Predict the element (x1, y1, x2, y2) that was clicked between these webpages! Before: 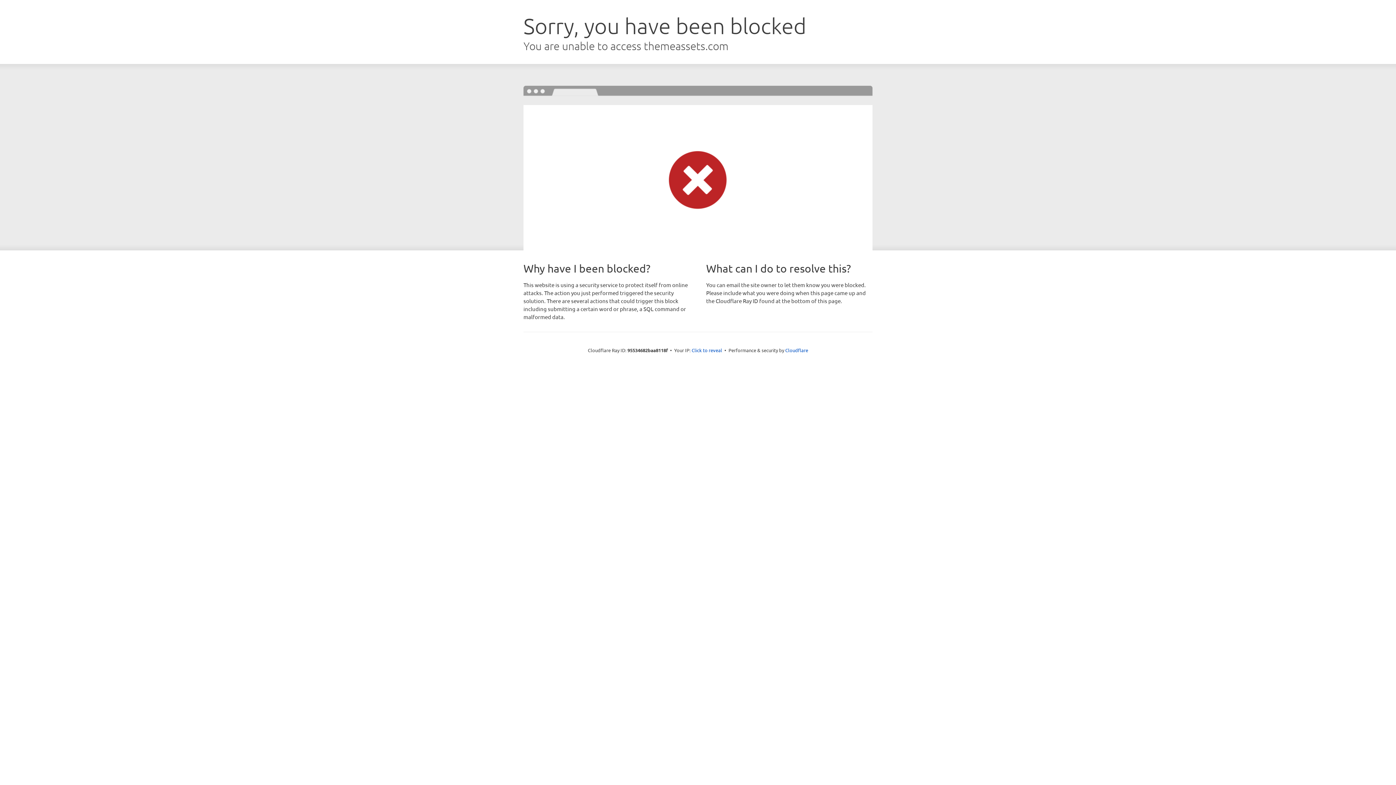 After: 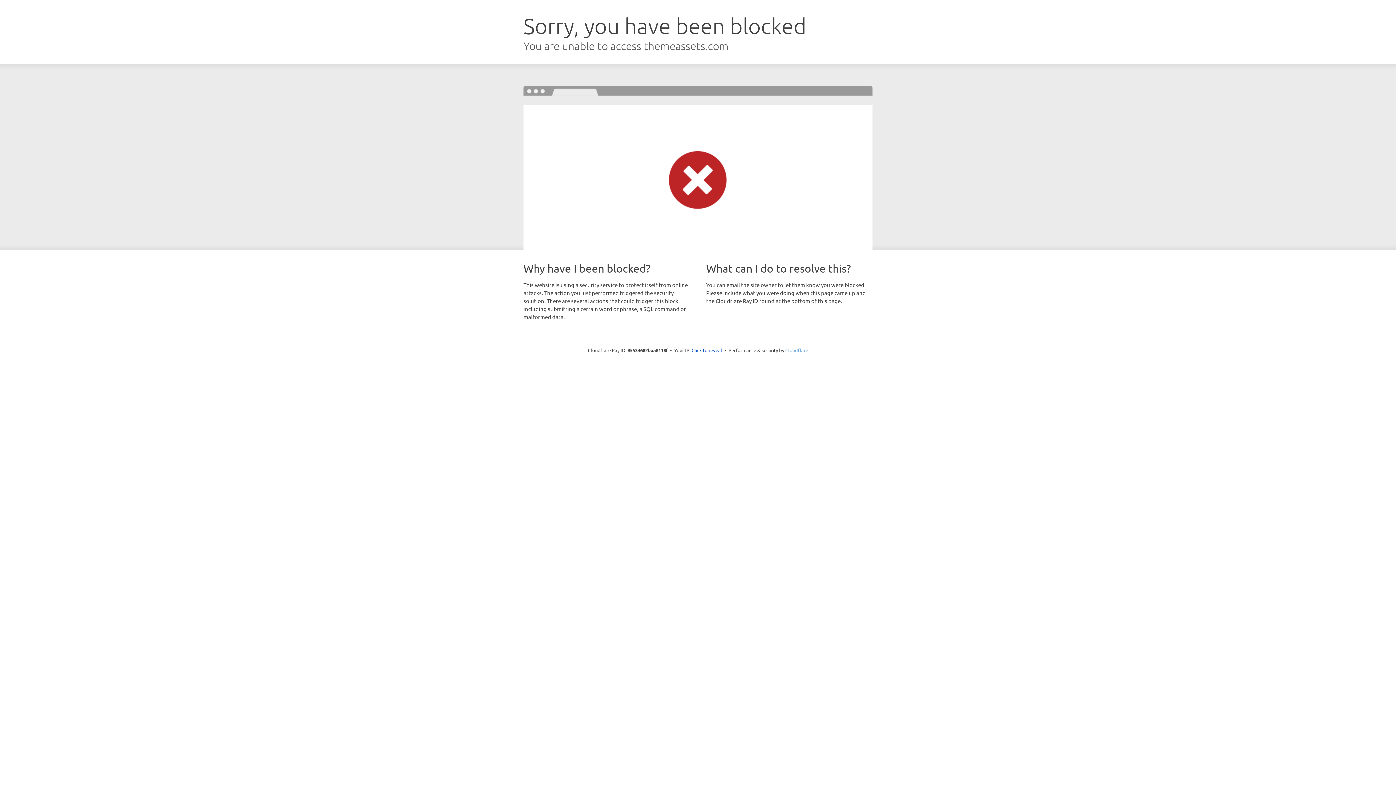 Action: label: Cloudflare bbox: (785, 347, 808, 353)